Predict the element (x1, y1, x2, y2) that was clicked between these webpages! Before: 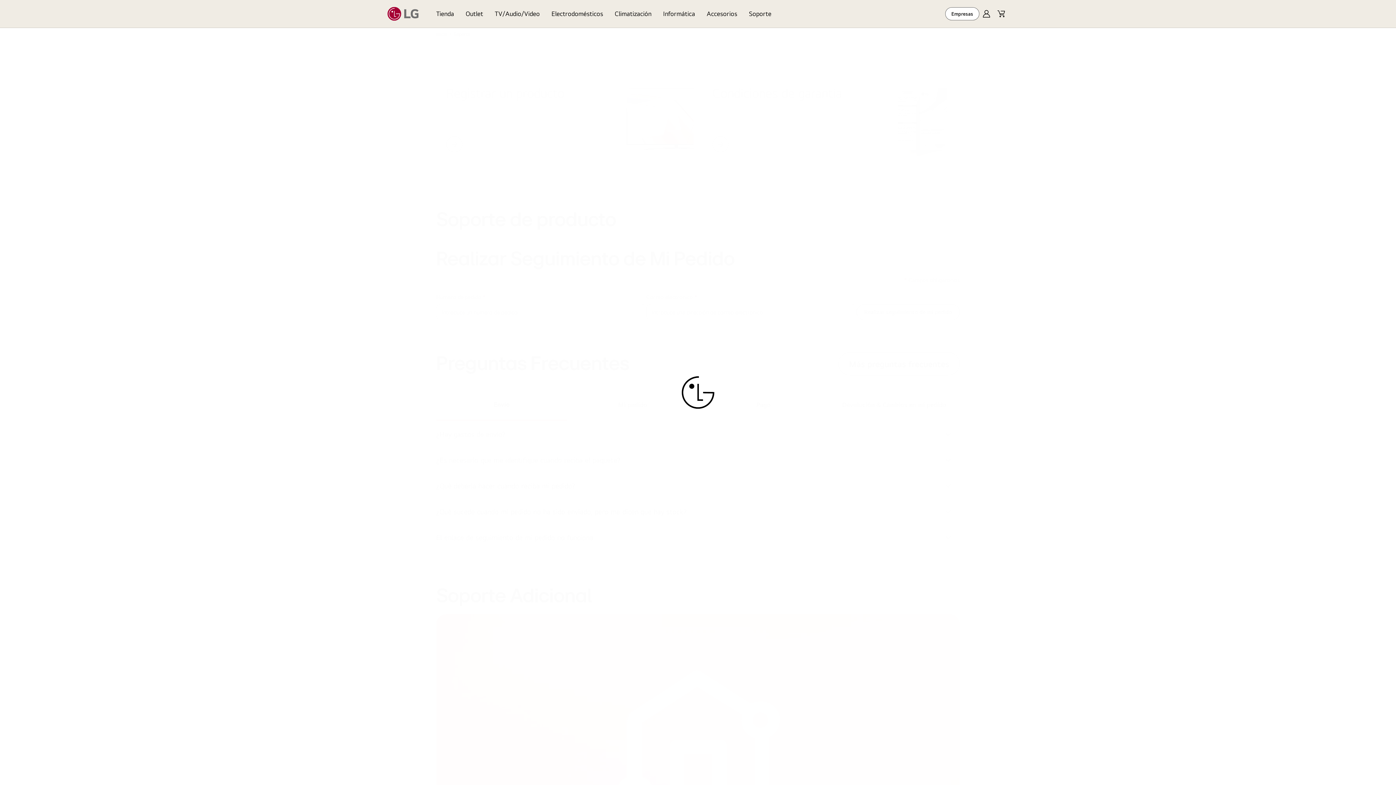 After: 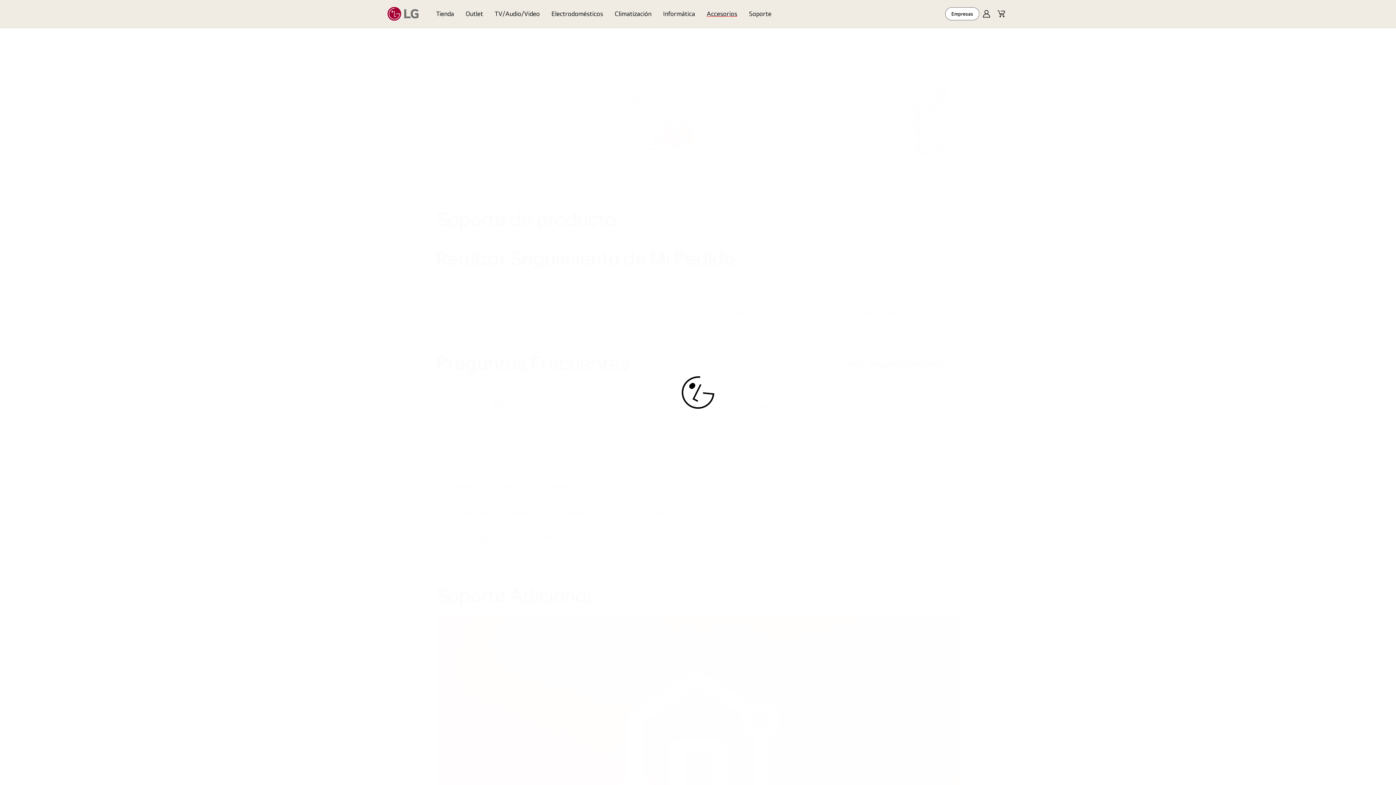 Action: bbox: (701, 0, 743, 27) label: Accesorios